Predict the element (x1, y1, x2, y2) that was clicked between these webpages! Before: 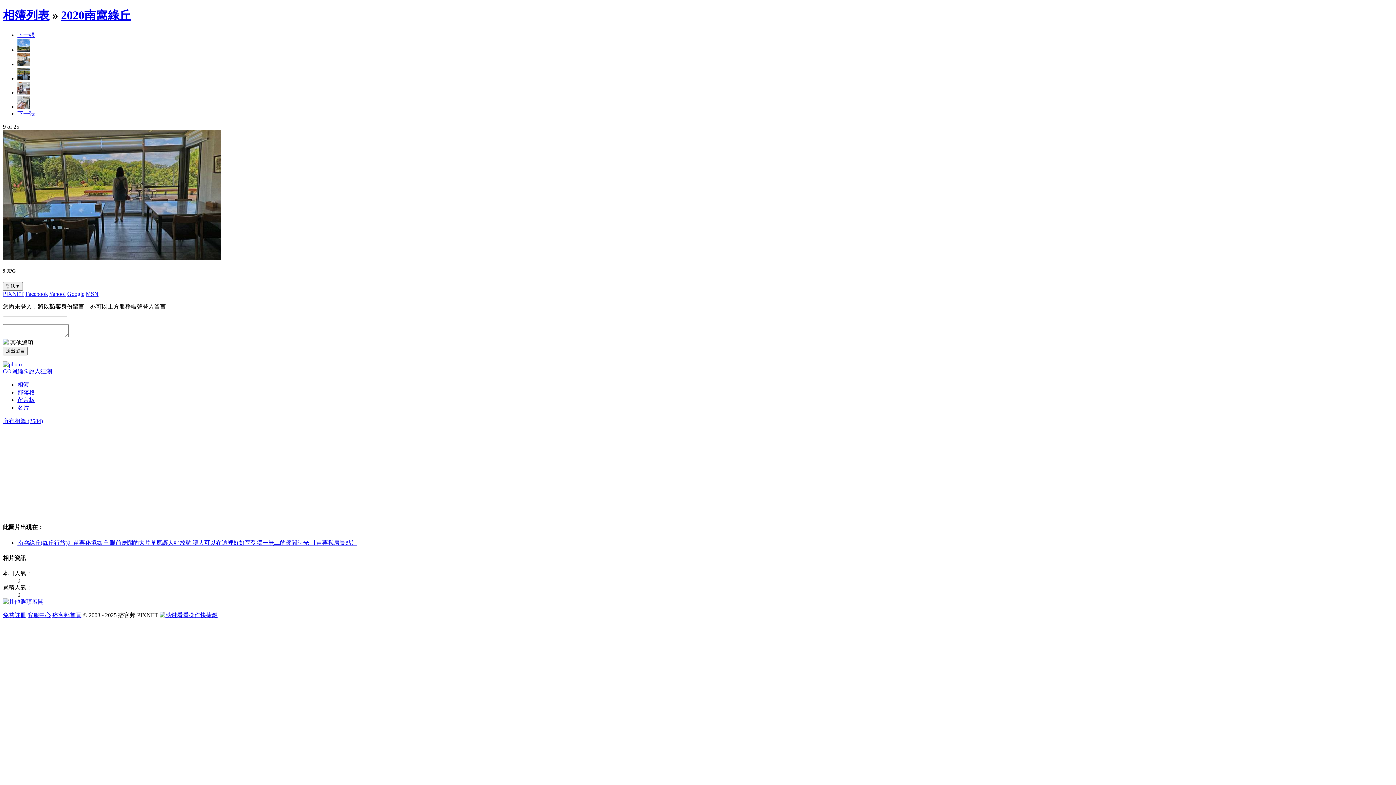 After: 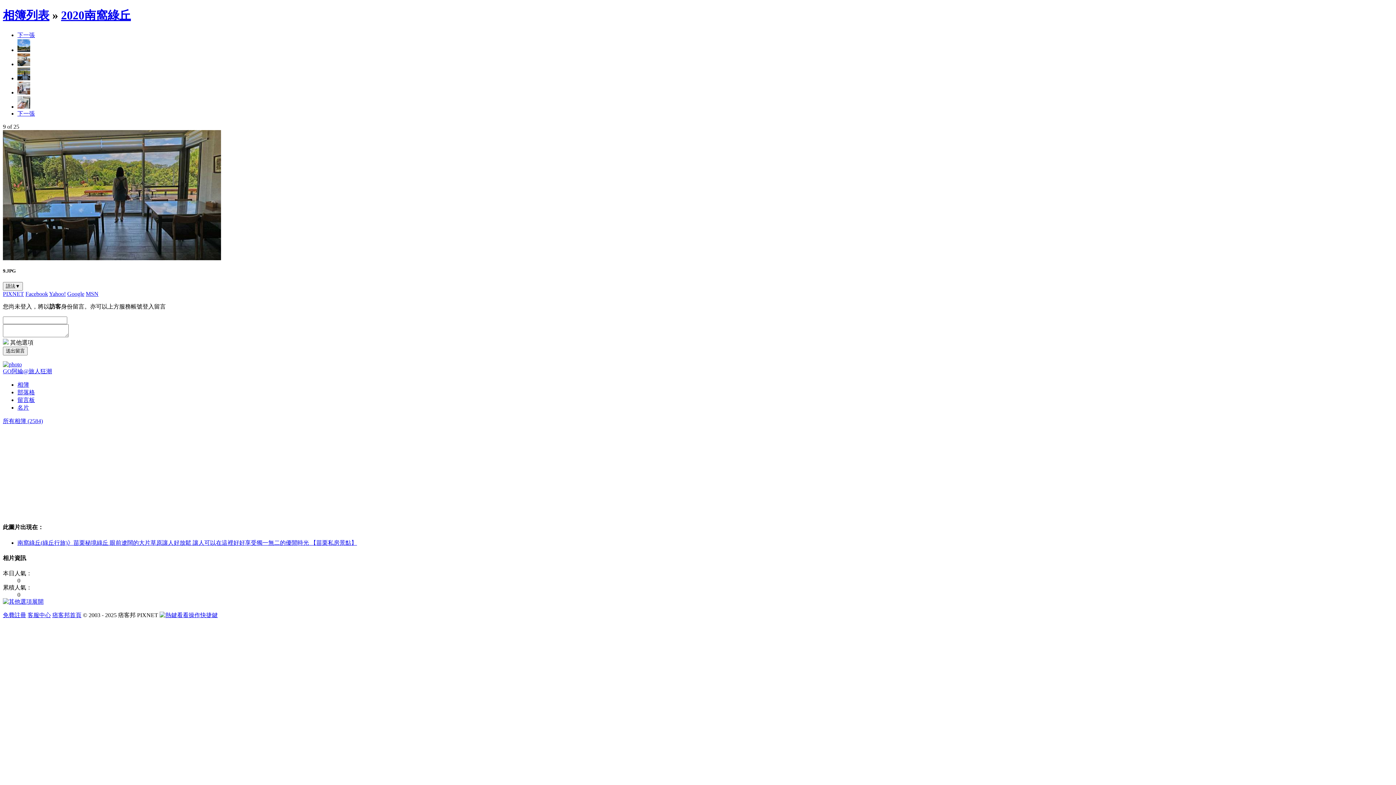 Action: bbox: (17, 539, 357, 546) label: 南窩綠丘(綠丘行旅)》苗栗秘境綠丘 眼前遼闊的大片草原讓人好放鬆 讓人可以在這裡好好享受獨一無二的優閒時光 【苗栗私房景點】